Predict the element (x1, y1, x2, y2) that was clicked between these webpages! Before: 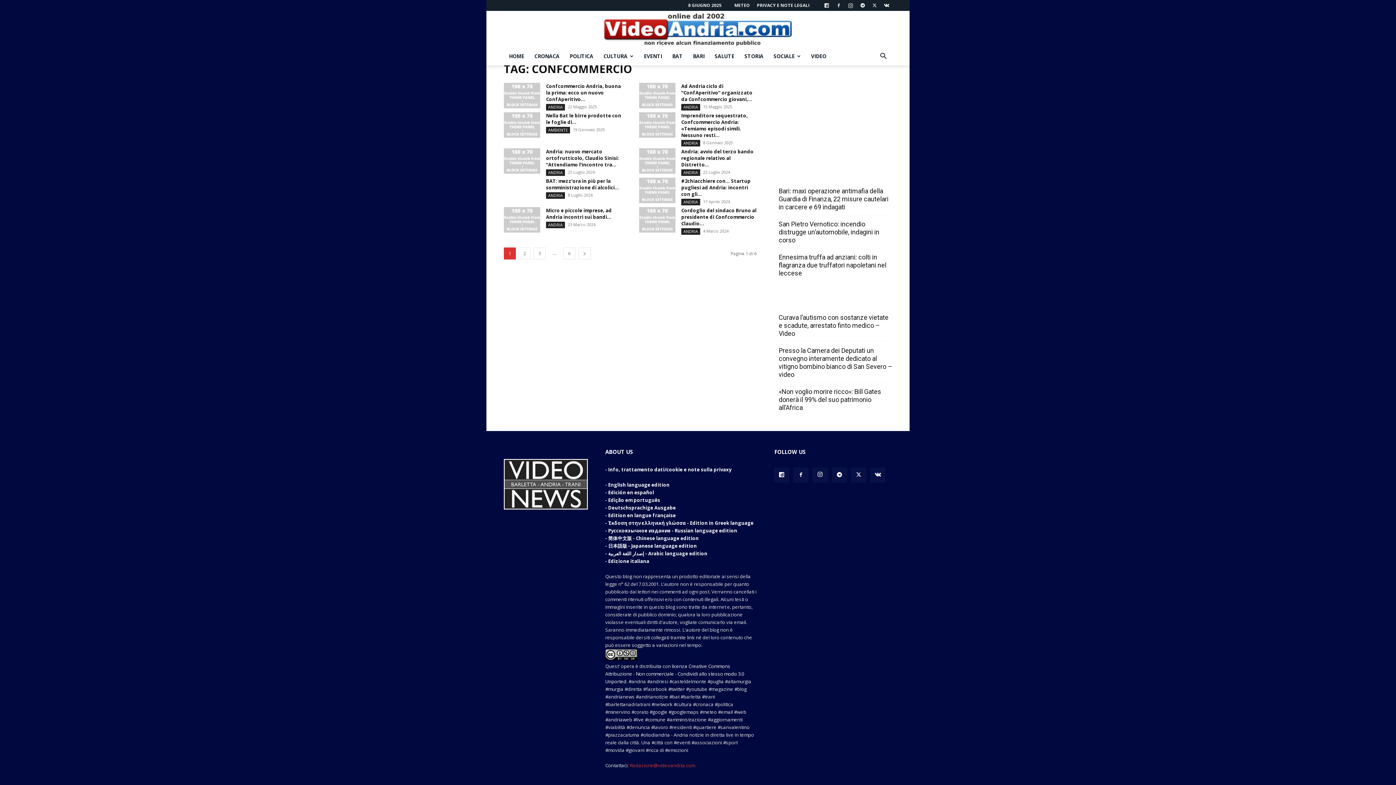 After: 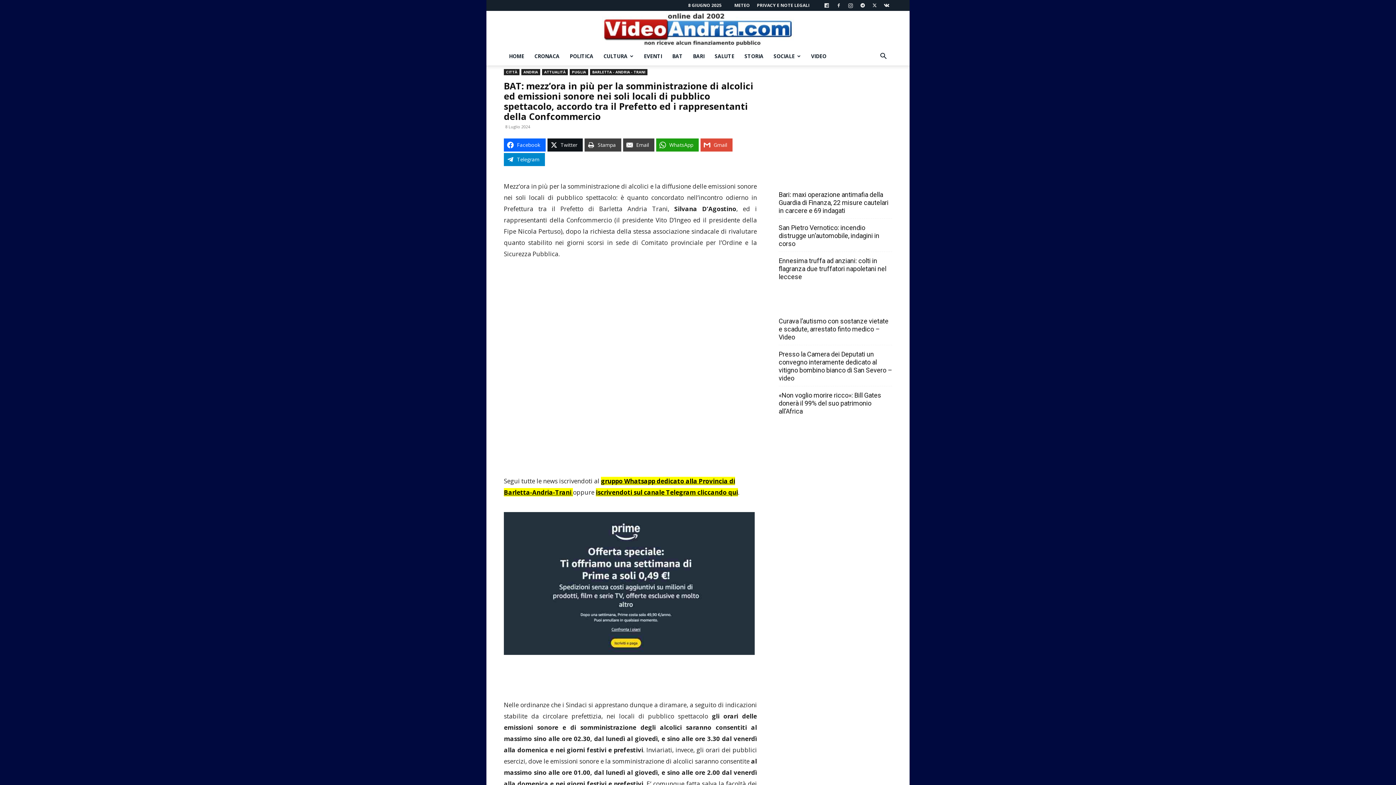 Action: label: BAT: mezz’ora in più per la somministrazione di alcolici... bbox: (546, 177, 619, 190)